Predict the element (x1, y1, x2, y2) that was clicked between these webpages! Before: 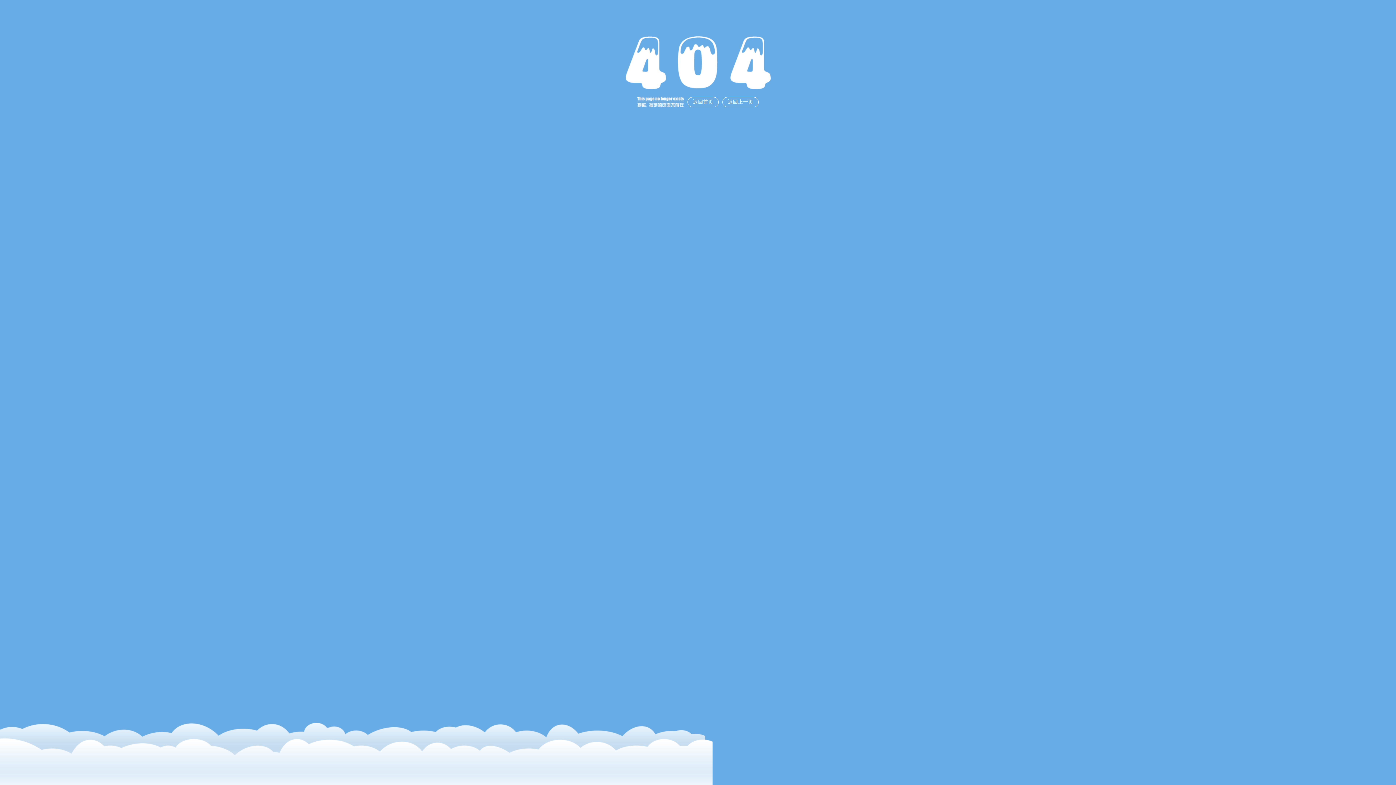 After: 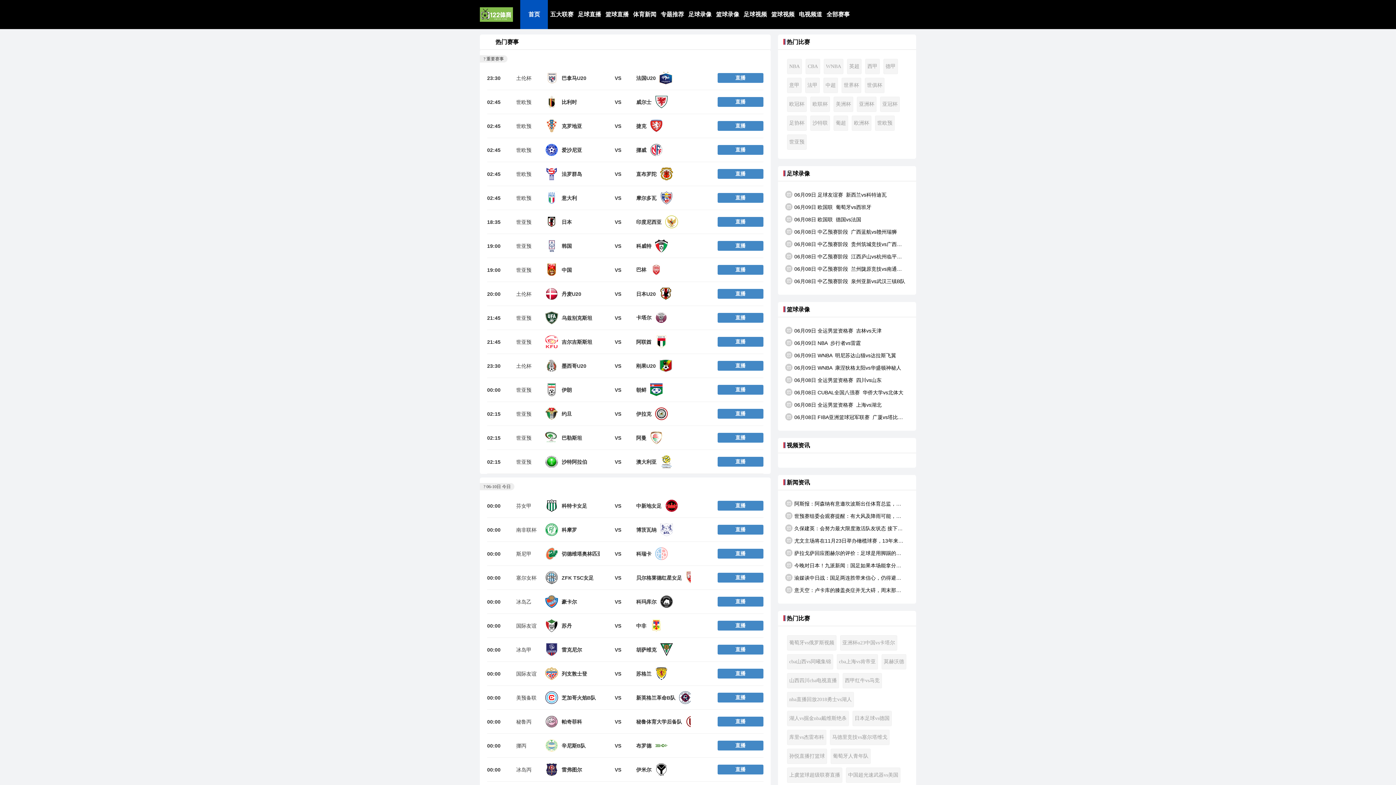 Action: bbox: (687, 97, 718, 107) label: 返回首页